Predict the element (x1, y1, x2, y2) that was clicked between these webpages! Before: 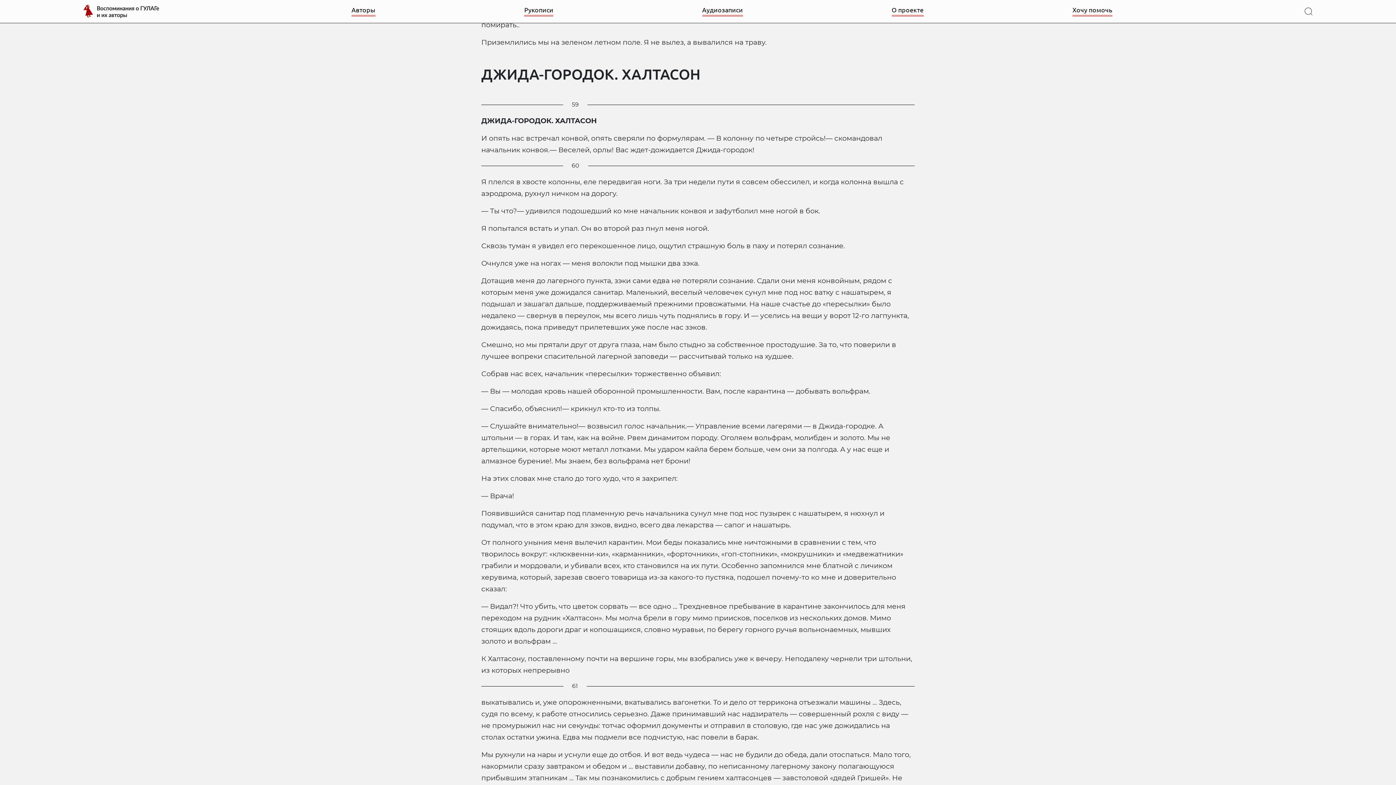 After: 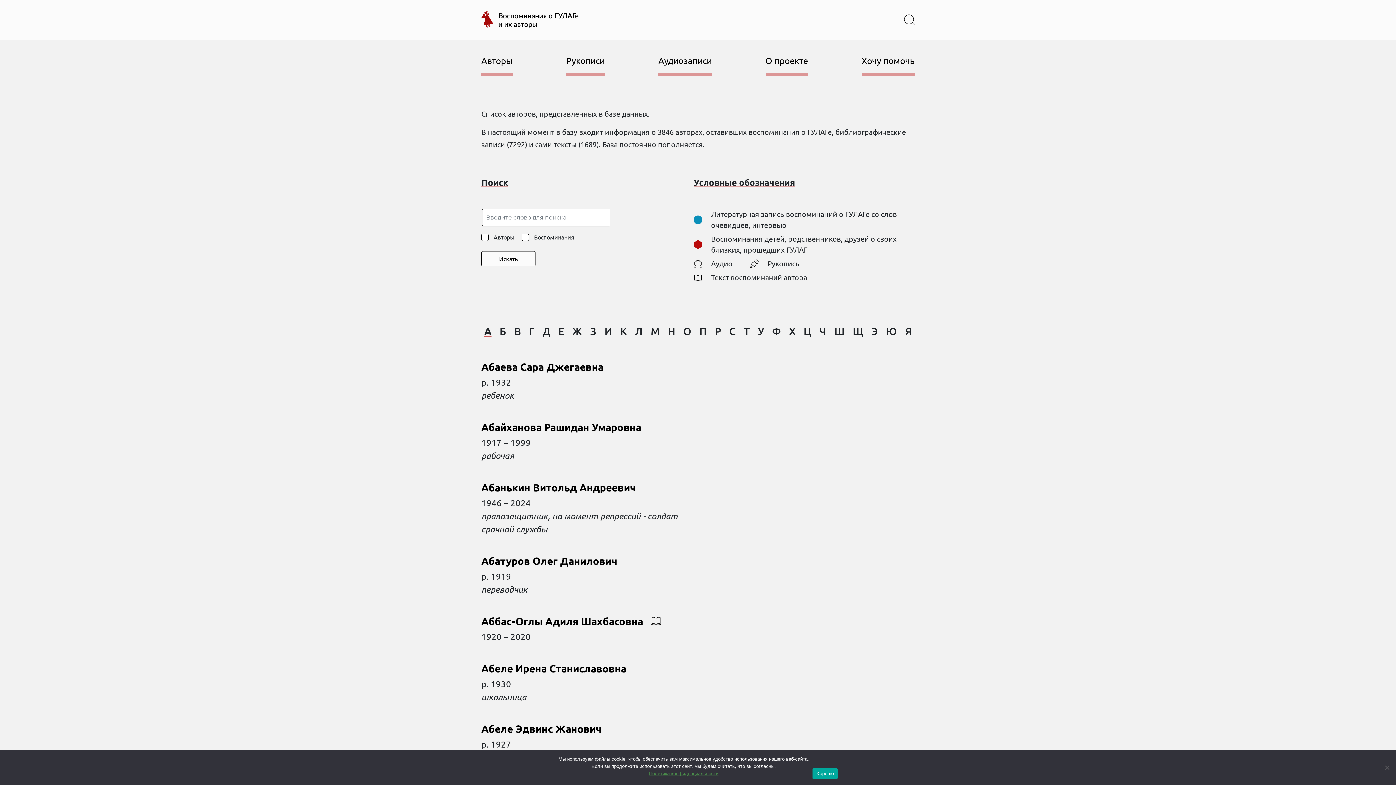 Action: bbox: (83, 4, 159, 18)